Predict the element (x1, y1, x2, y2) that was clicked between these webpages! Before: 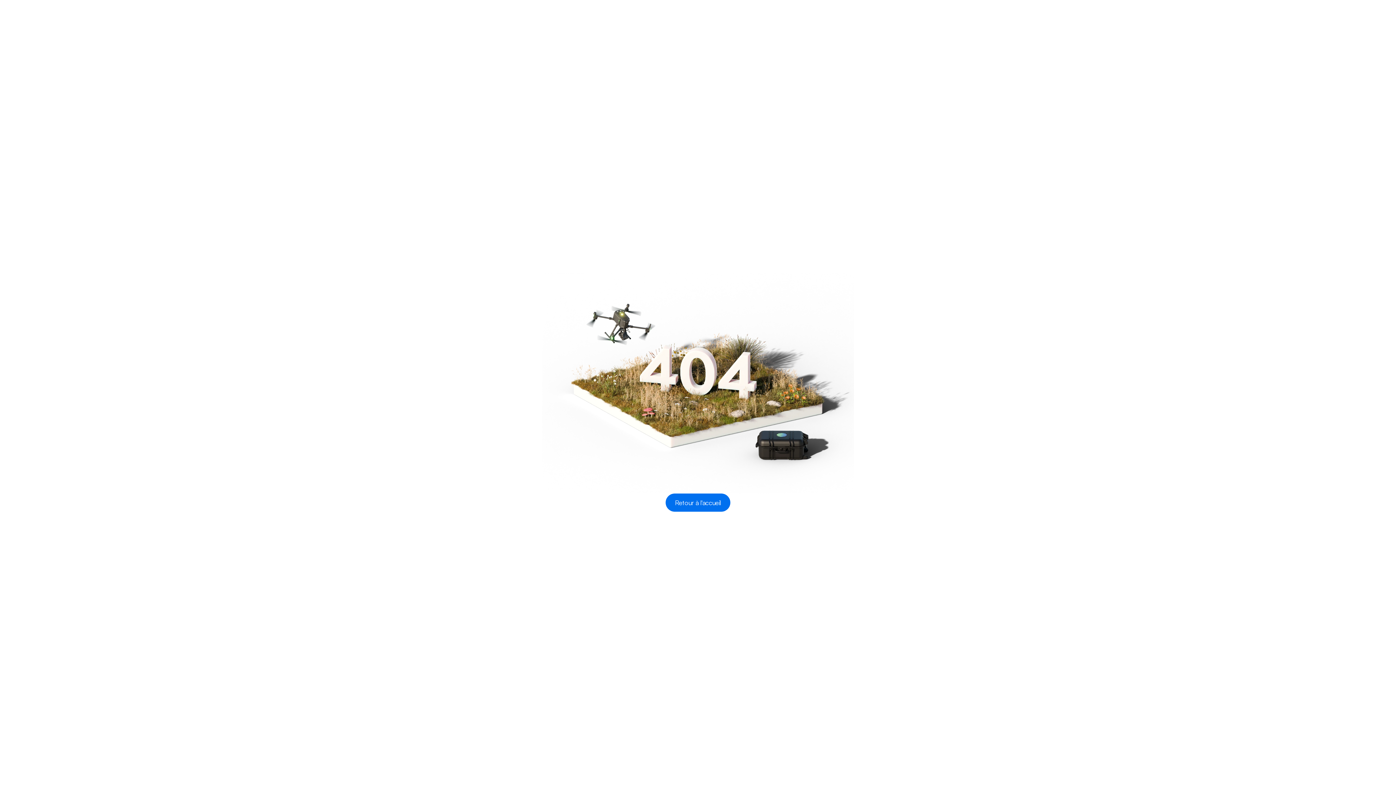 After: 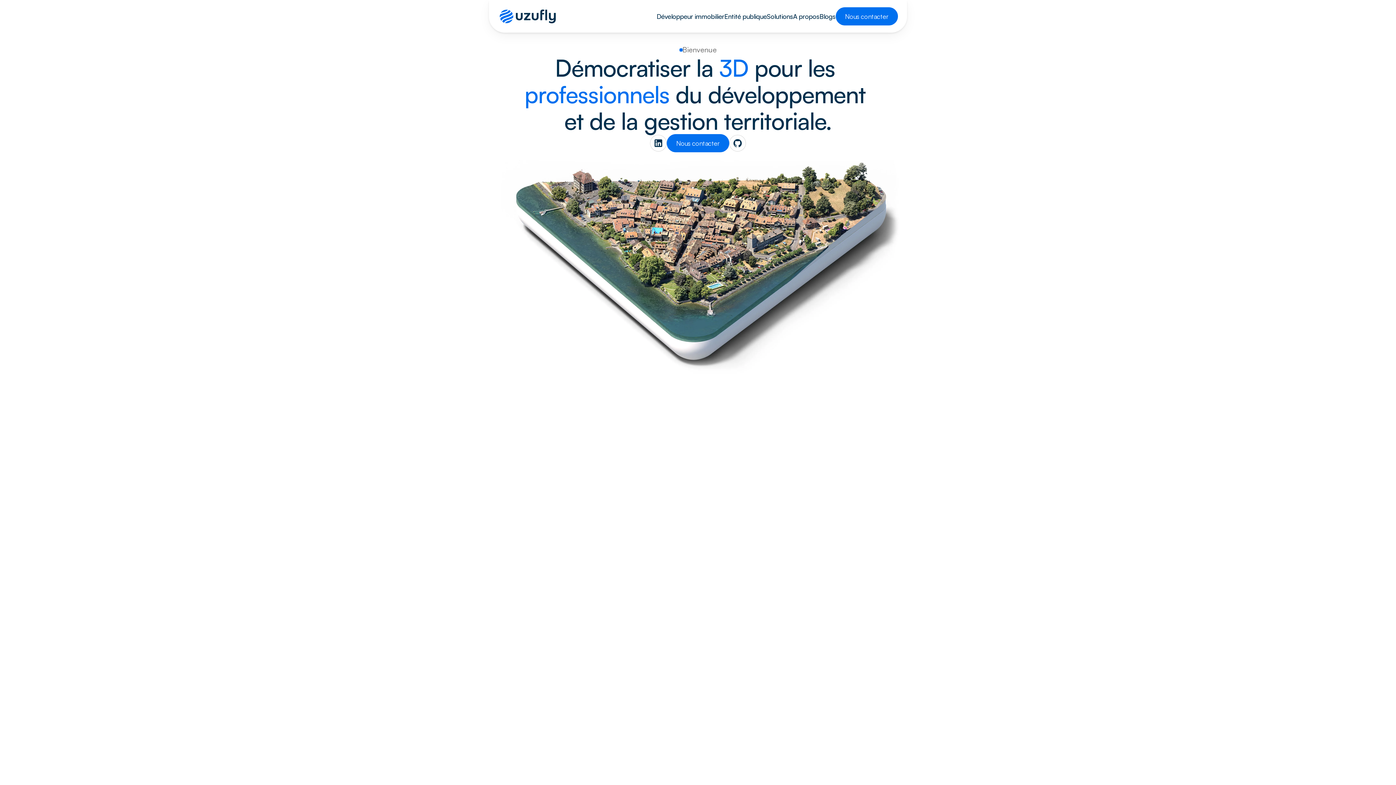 Action: label: Retour à l'accueil bbox: (665, 493, 730, 512)